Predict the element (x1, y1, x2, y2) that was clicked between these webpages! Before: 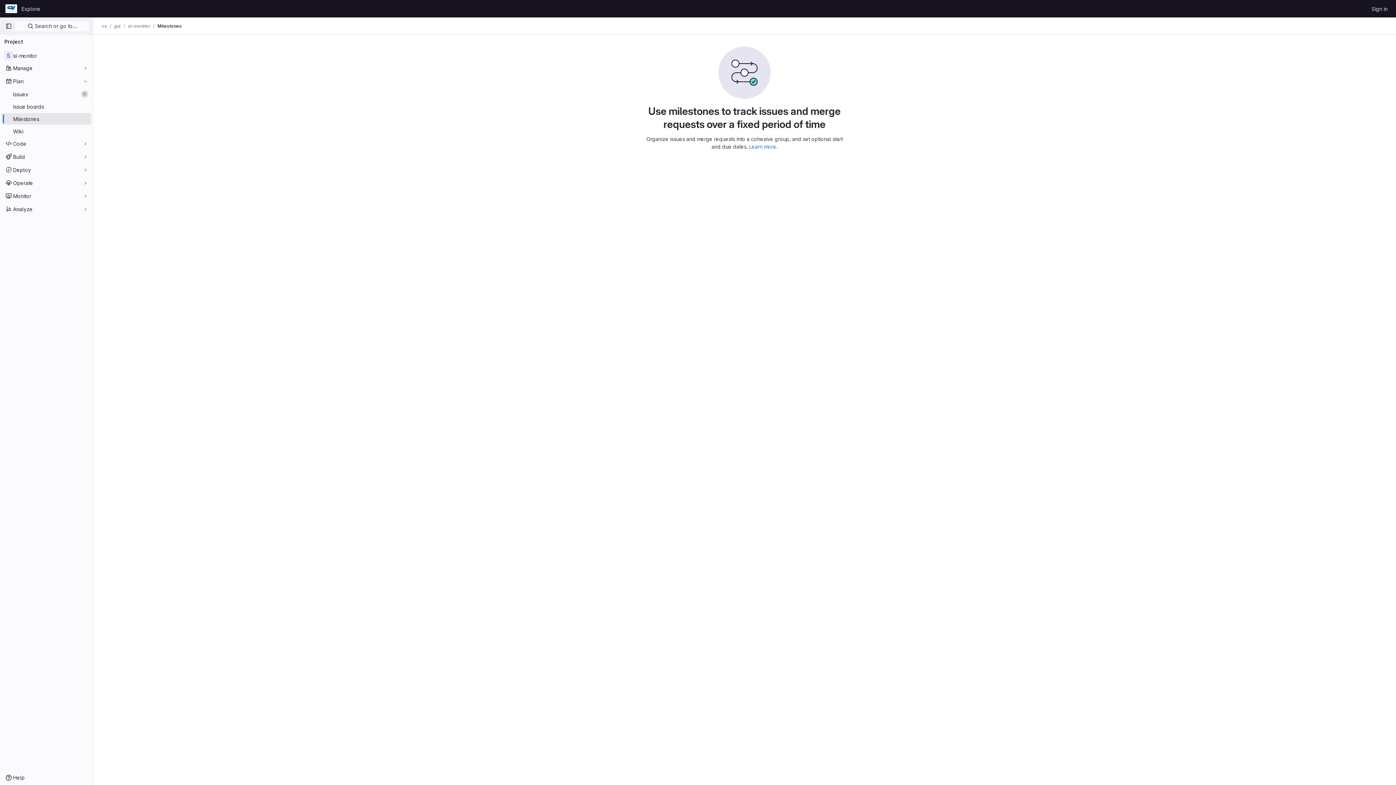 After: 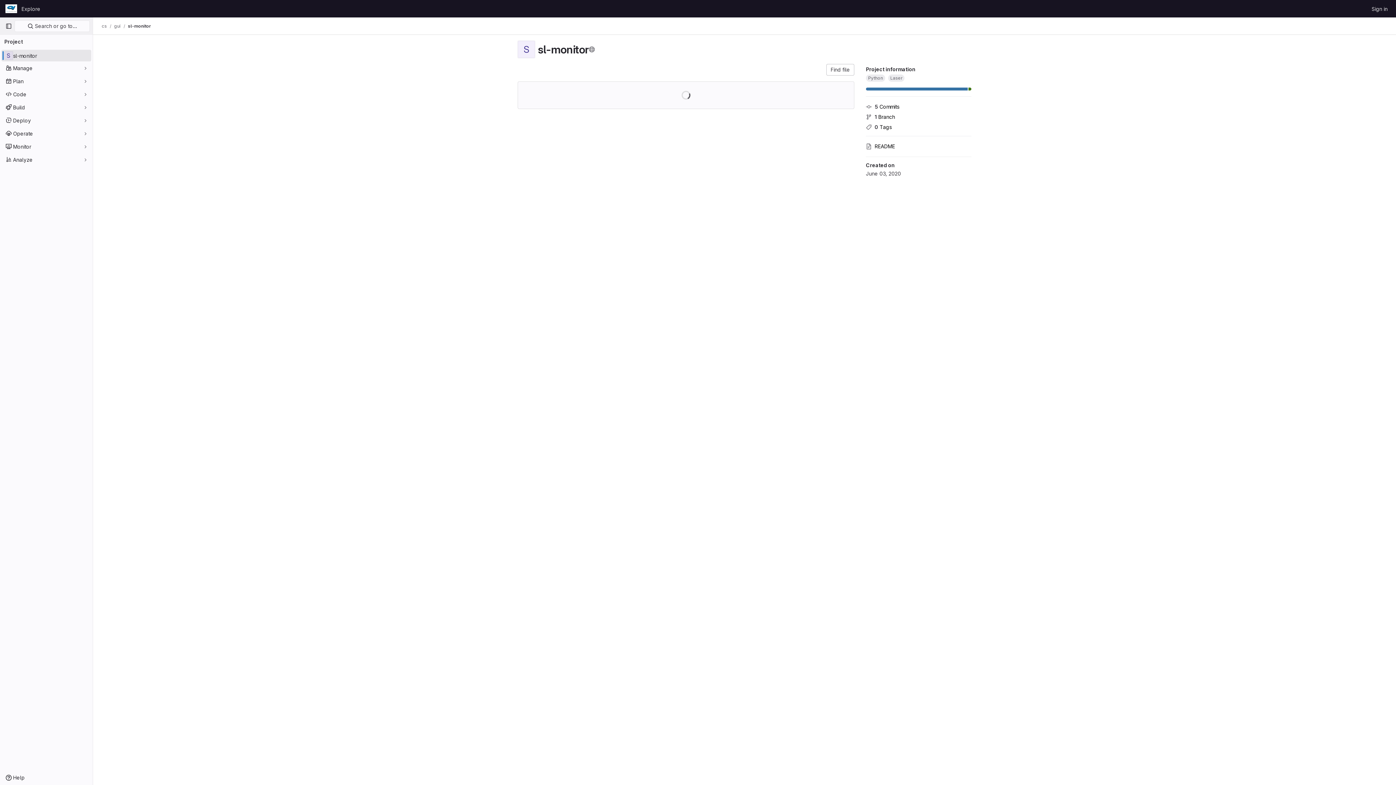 Action: label: sl-monitor bbox: (128, 23, 150, 29)